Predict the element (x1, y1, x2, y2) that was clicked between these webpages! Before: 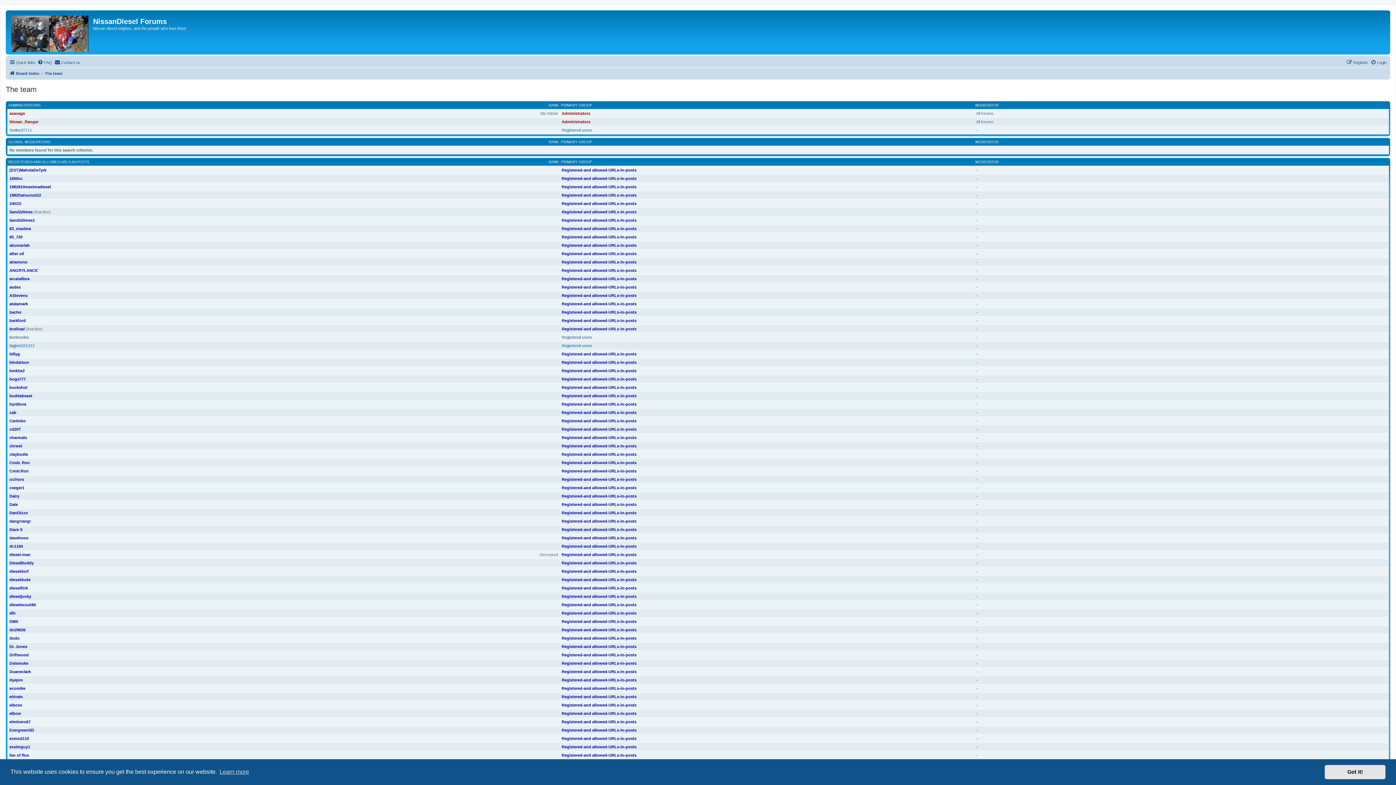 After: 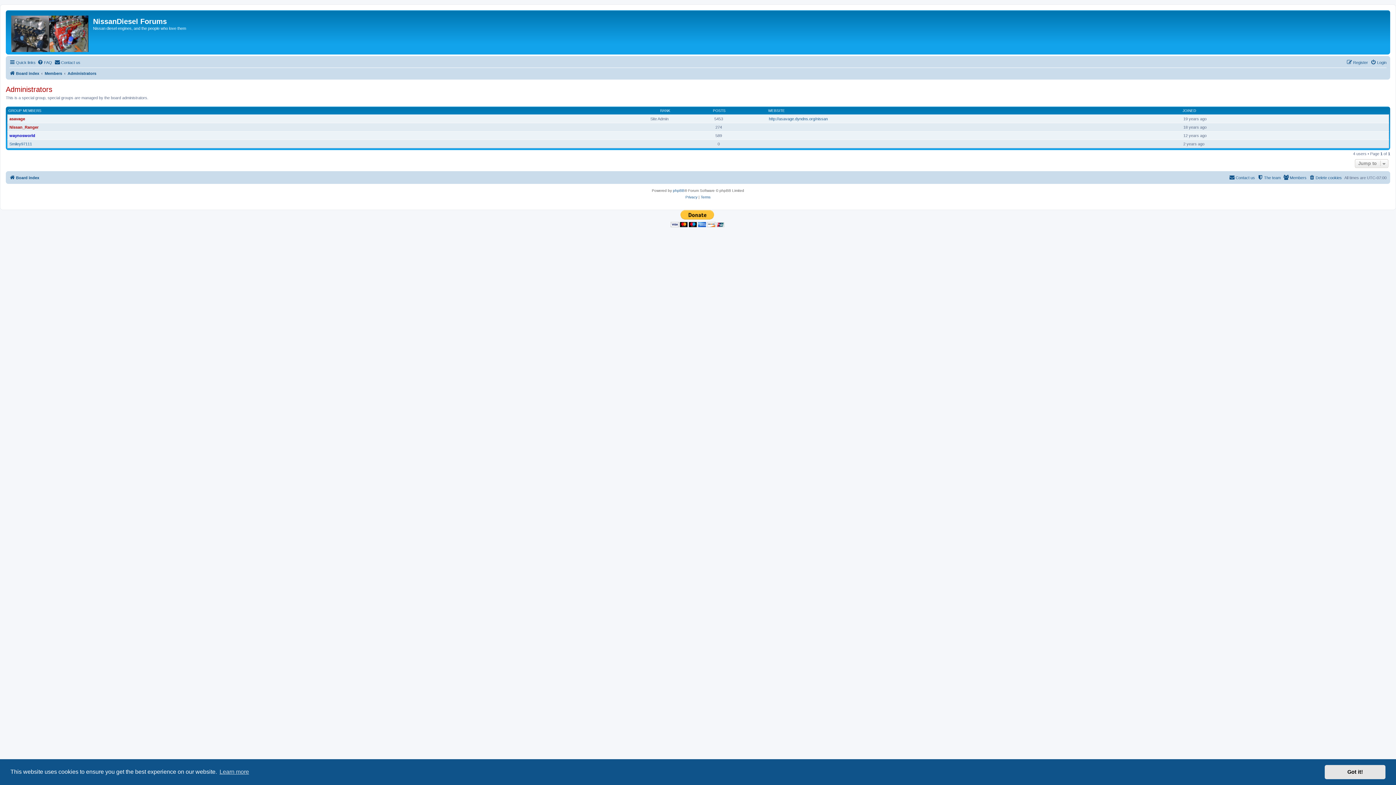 Action: bbox: (561, 111, 590, 115) label: Administrators